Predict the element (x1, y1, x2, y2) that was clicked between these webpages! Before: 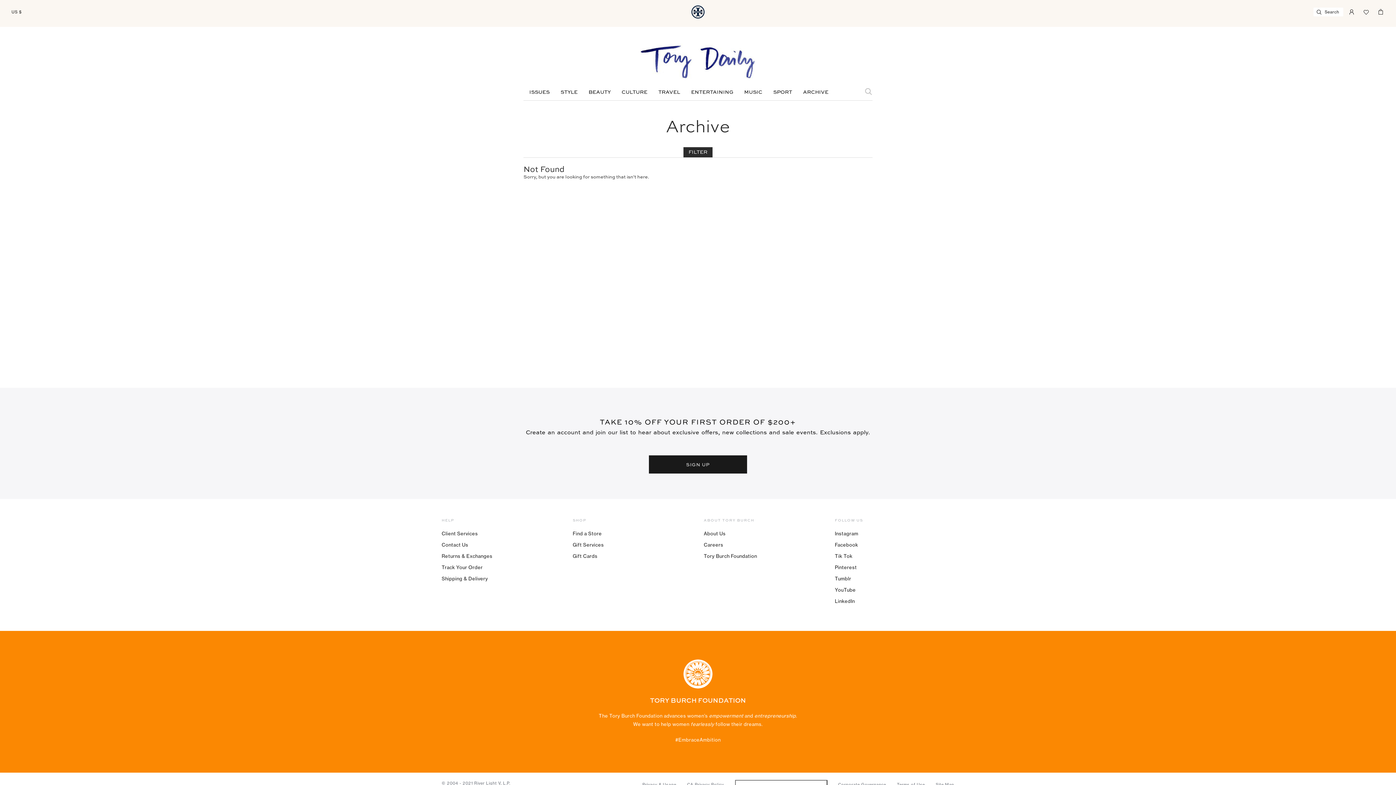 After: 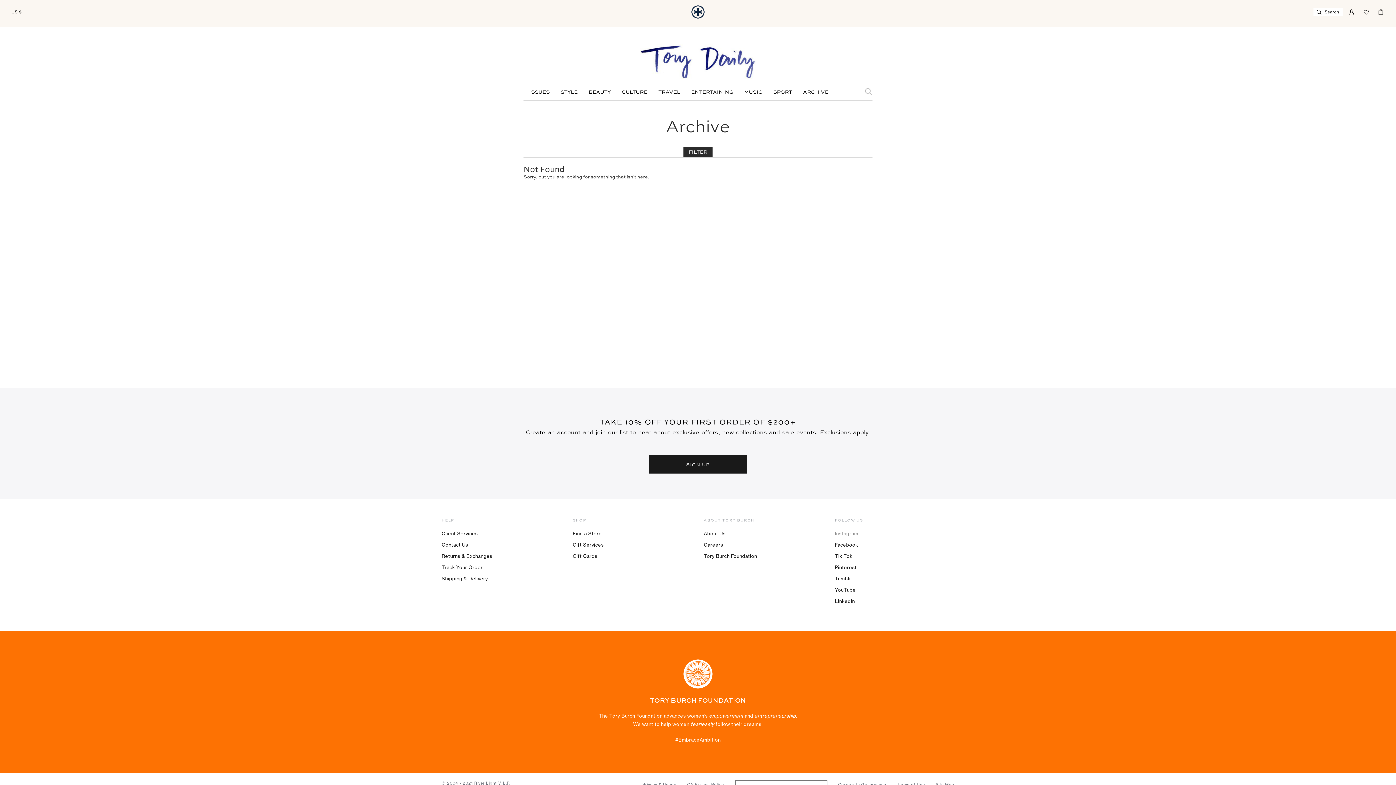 Action: label: Instagram bbox: (835, 530, 858, 536)